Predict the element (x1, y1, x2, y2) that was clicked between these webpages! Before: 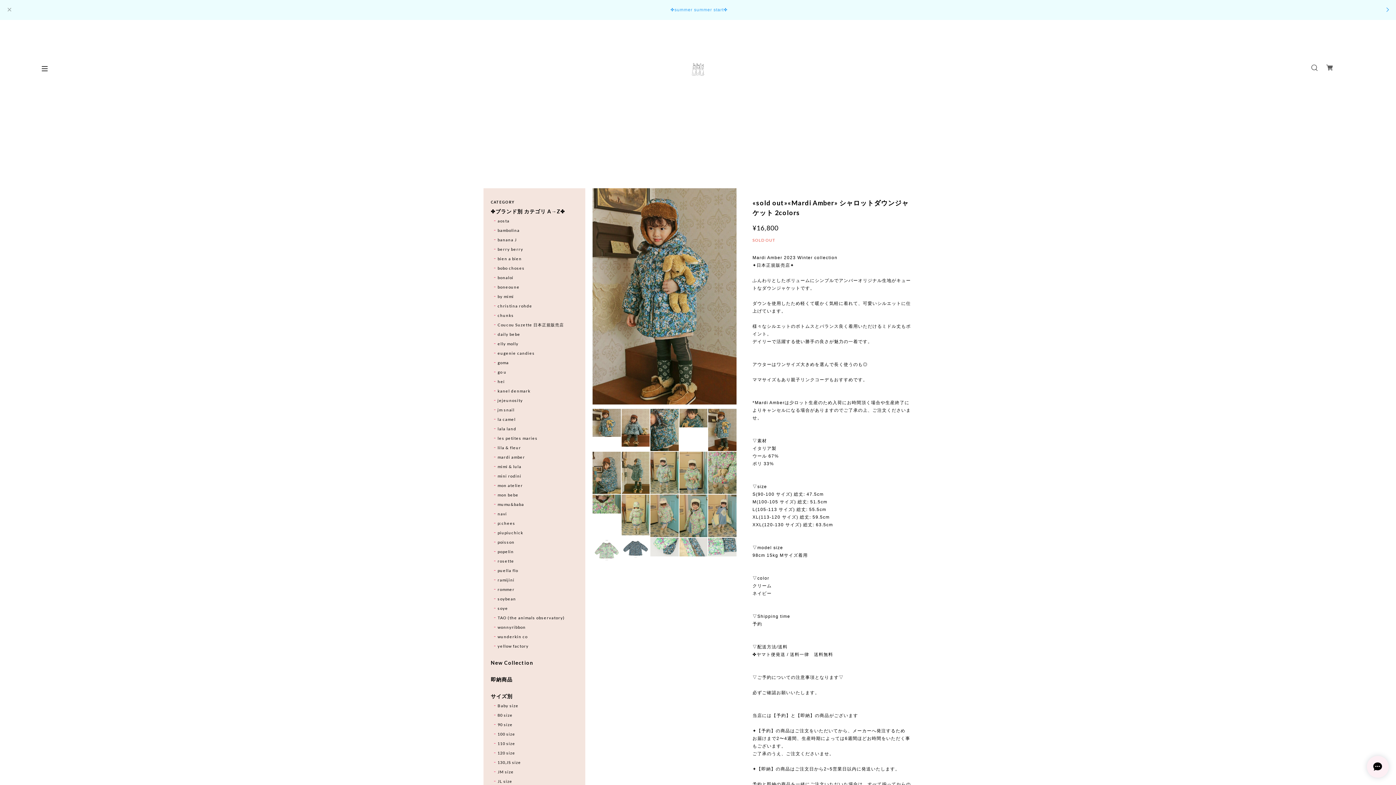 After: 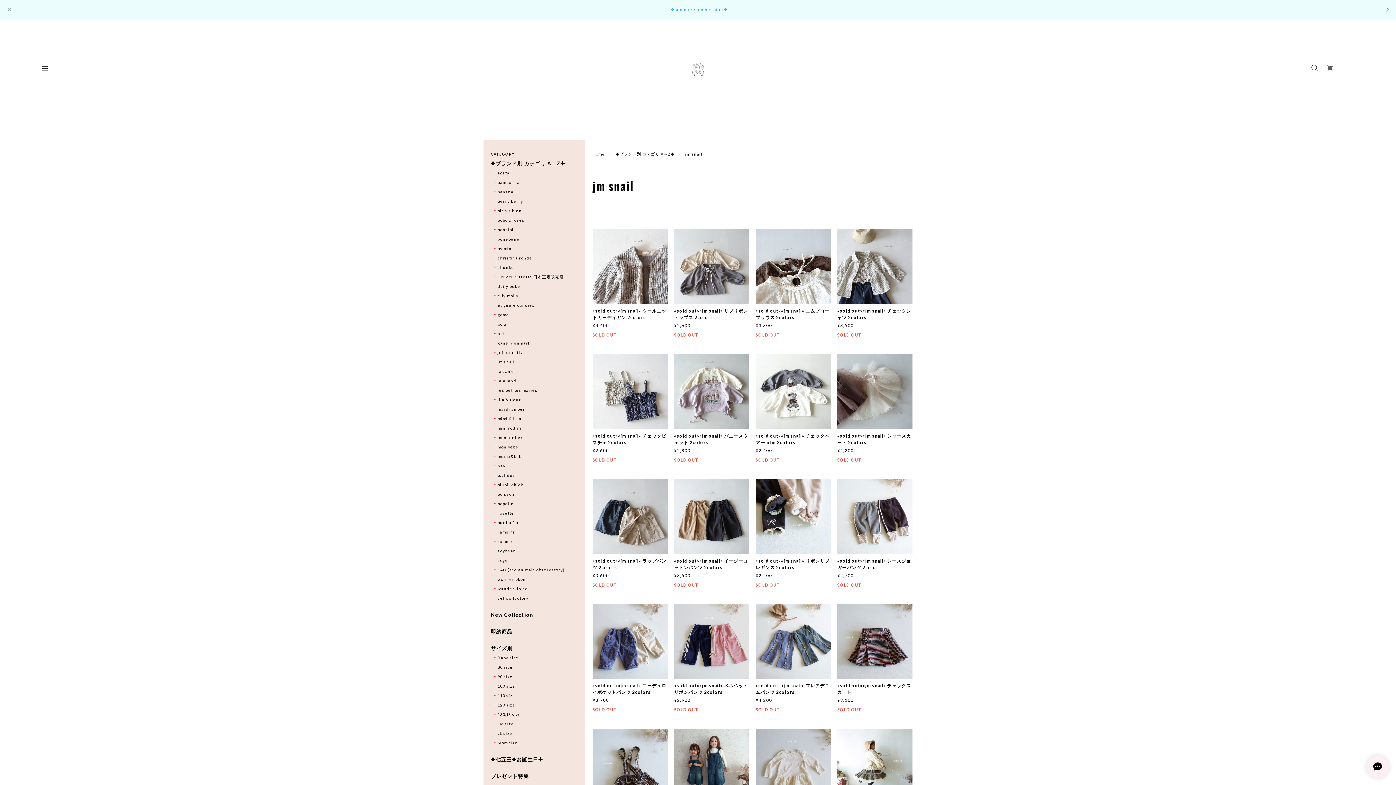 Action: label: jm snail bbox: (494, 407, 514, 413)